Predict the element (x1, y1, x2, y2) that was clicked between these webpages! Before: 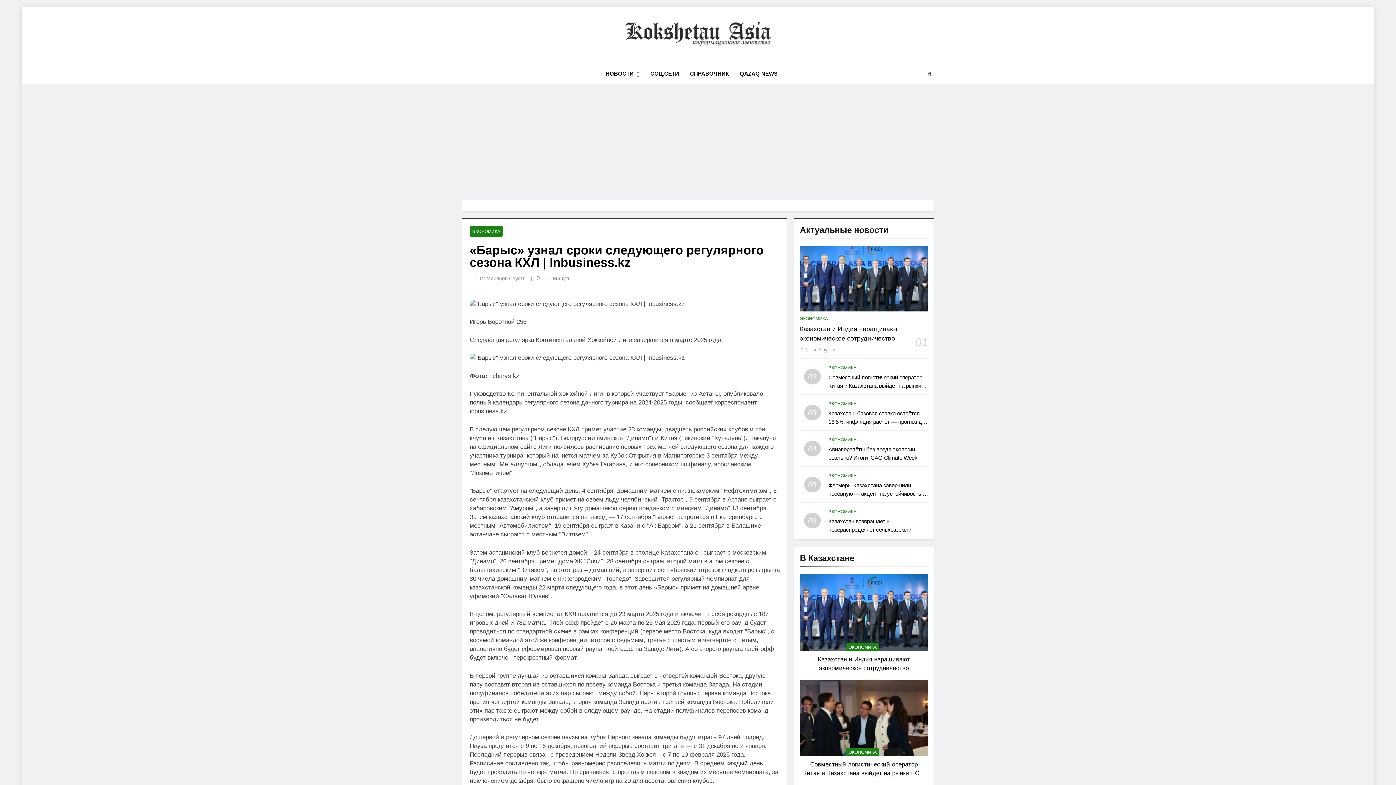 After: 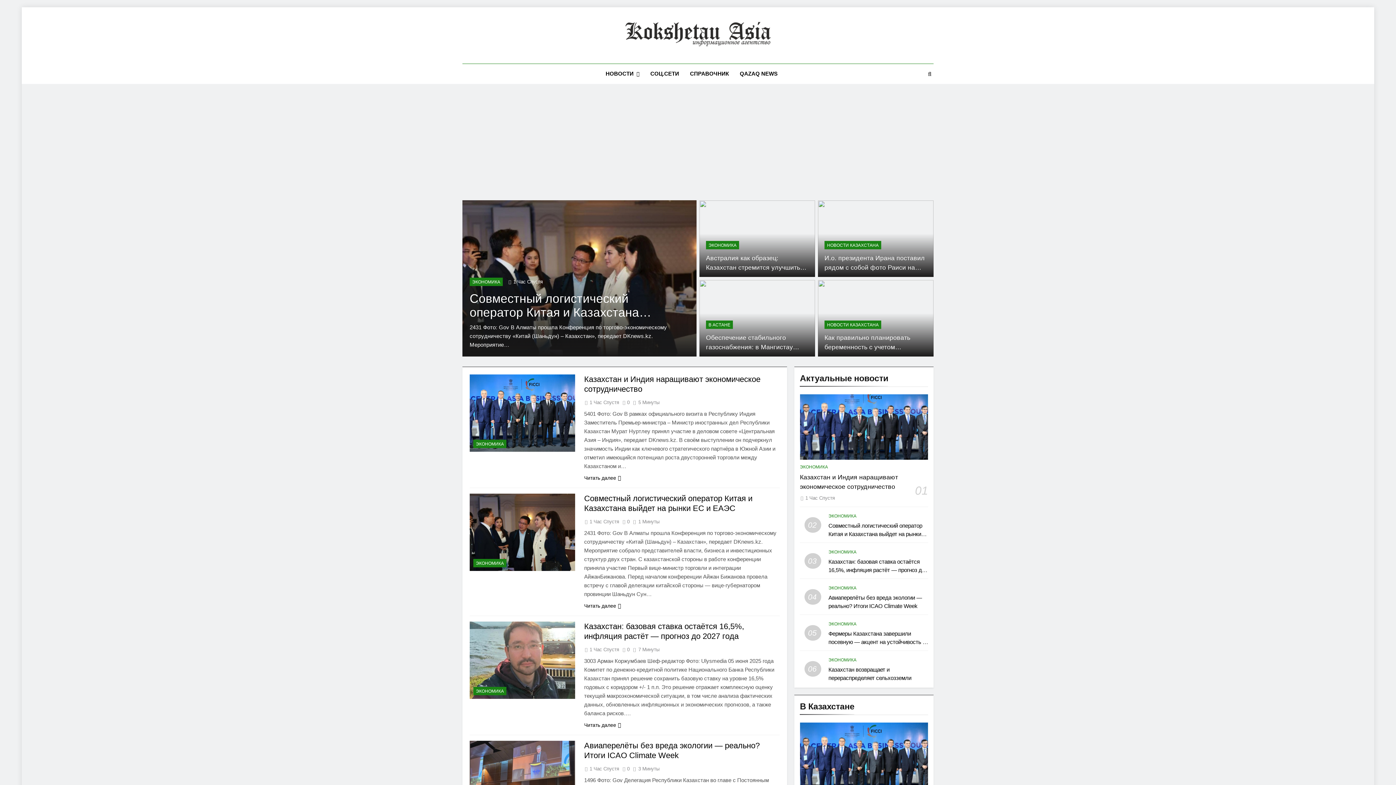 Action: bbox: (625, 21, 770, 49)